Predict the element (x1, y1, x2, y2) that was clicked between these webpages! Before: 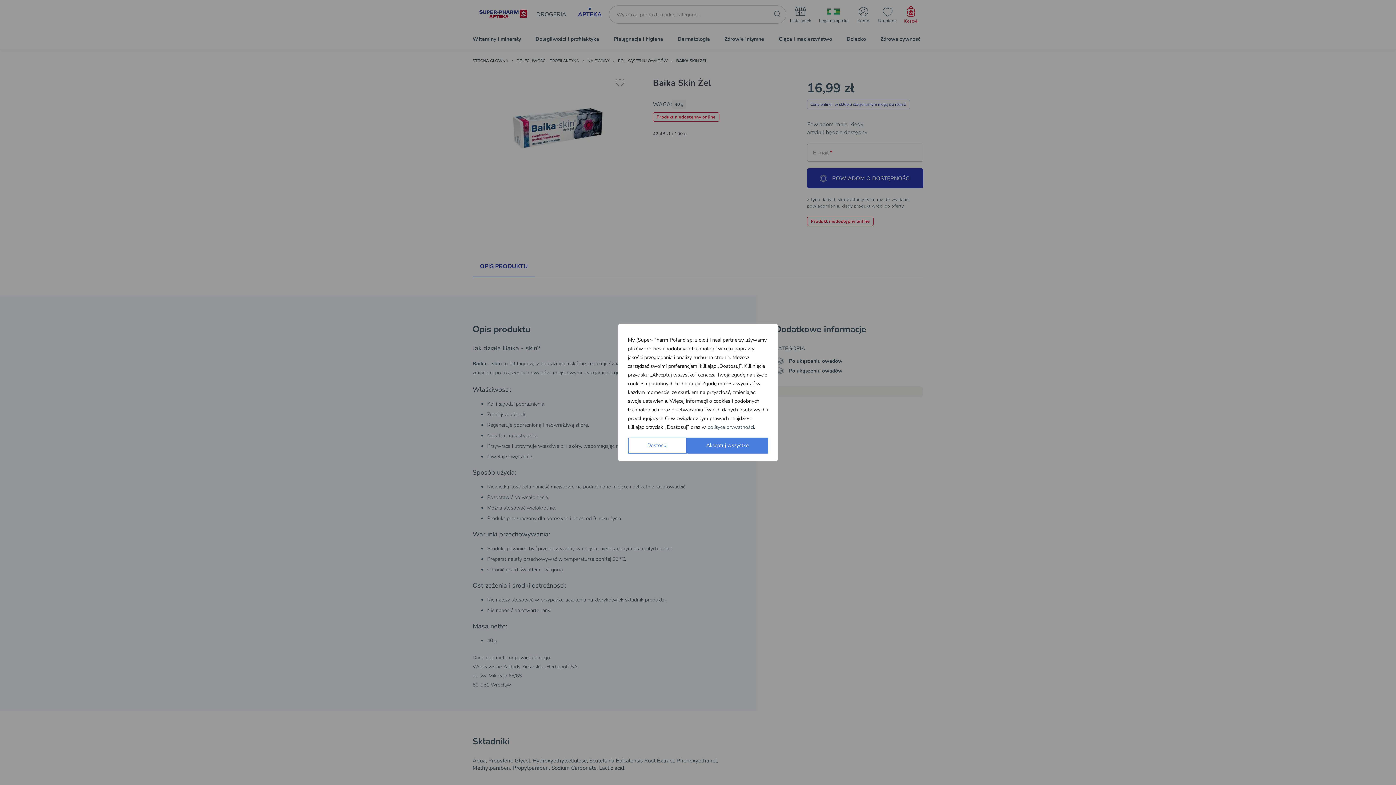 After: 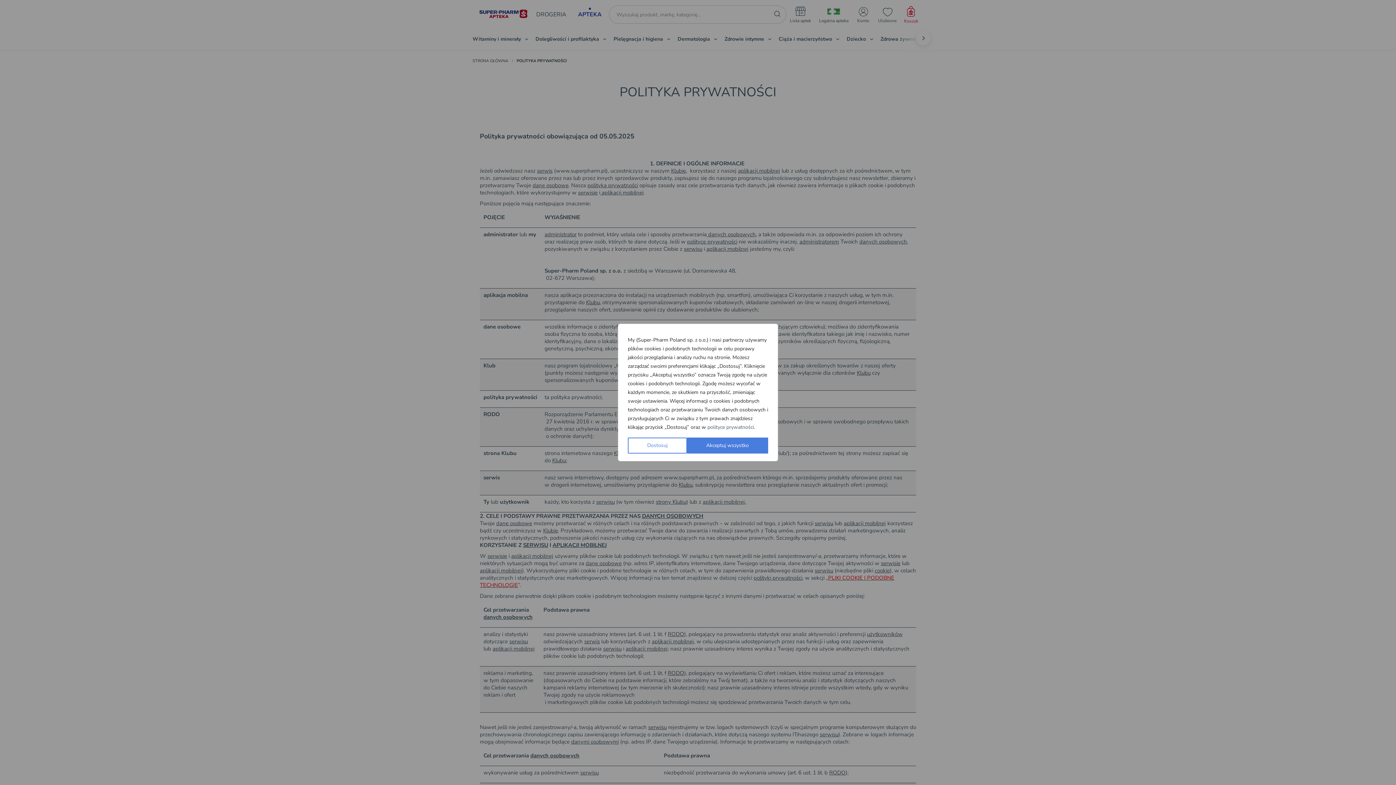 Action: label: polityce prywatności bbox: (707, 424, 754, 430)